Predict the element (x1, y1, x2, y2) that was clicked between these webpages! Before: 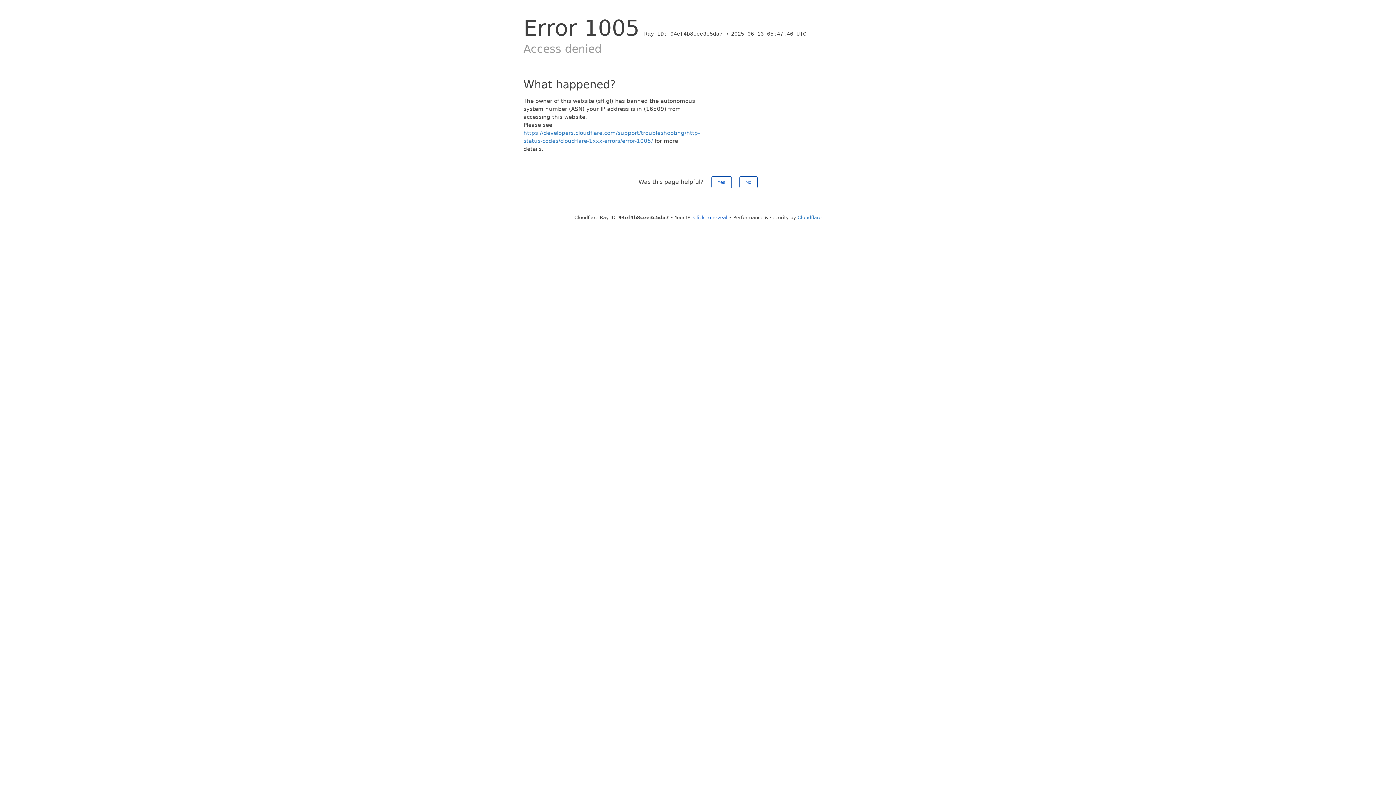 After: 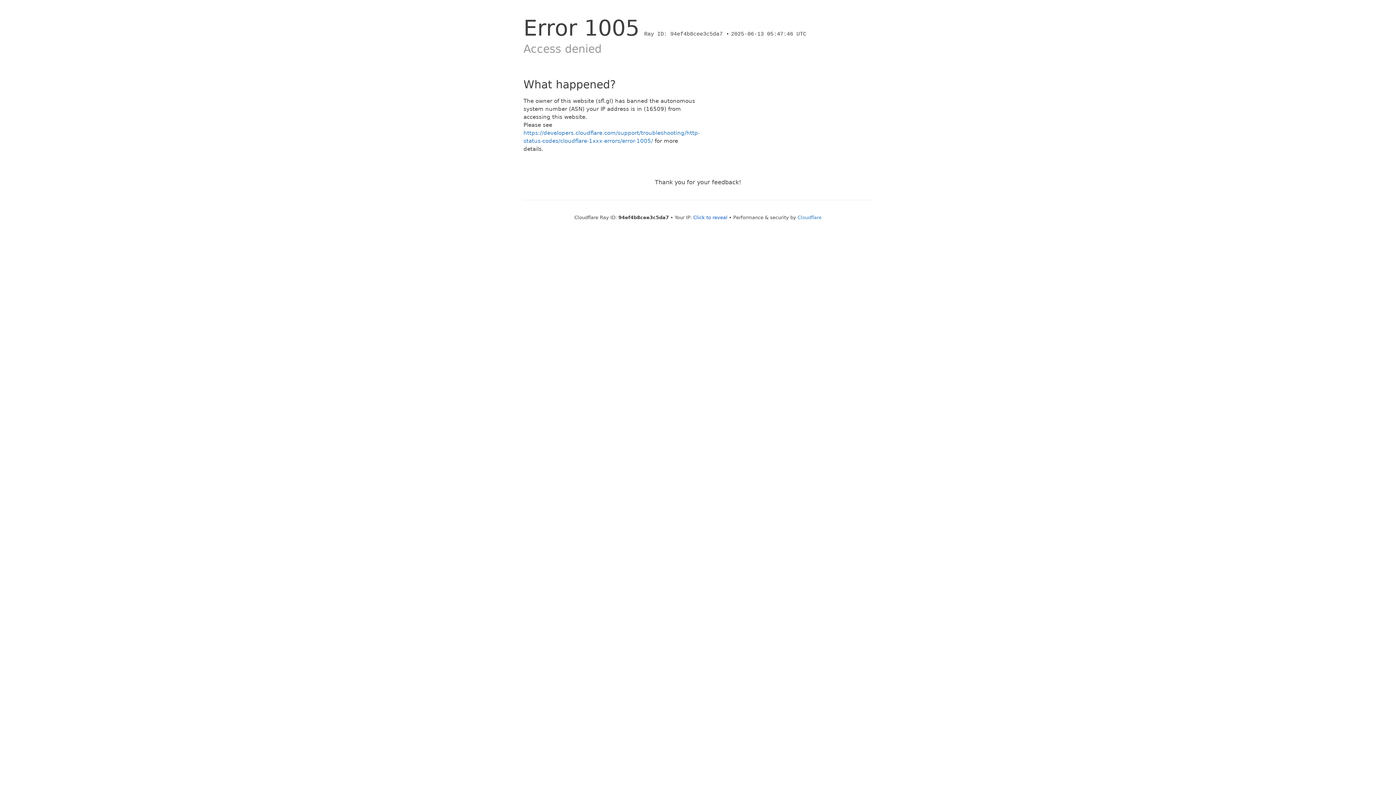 Action: label: Yes bbox: (711, 176, 731, 188)